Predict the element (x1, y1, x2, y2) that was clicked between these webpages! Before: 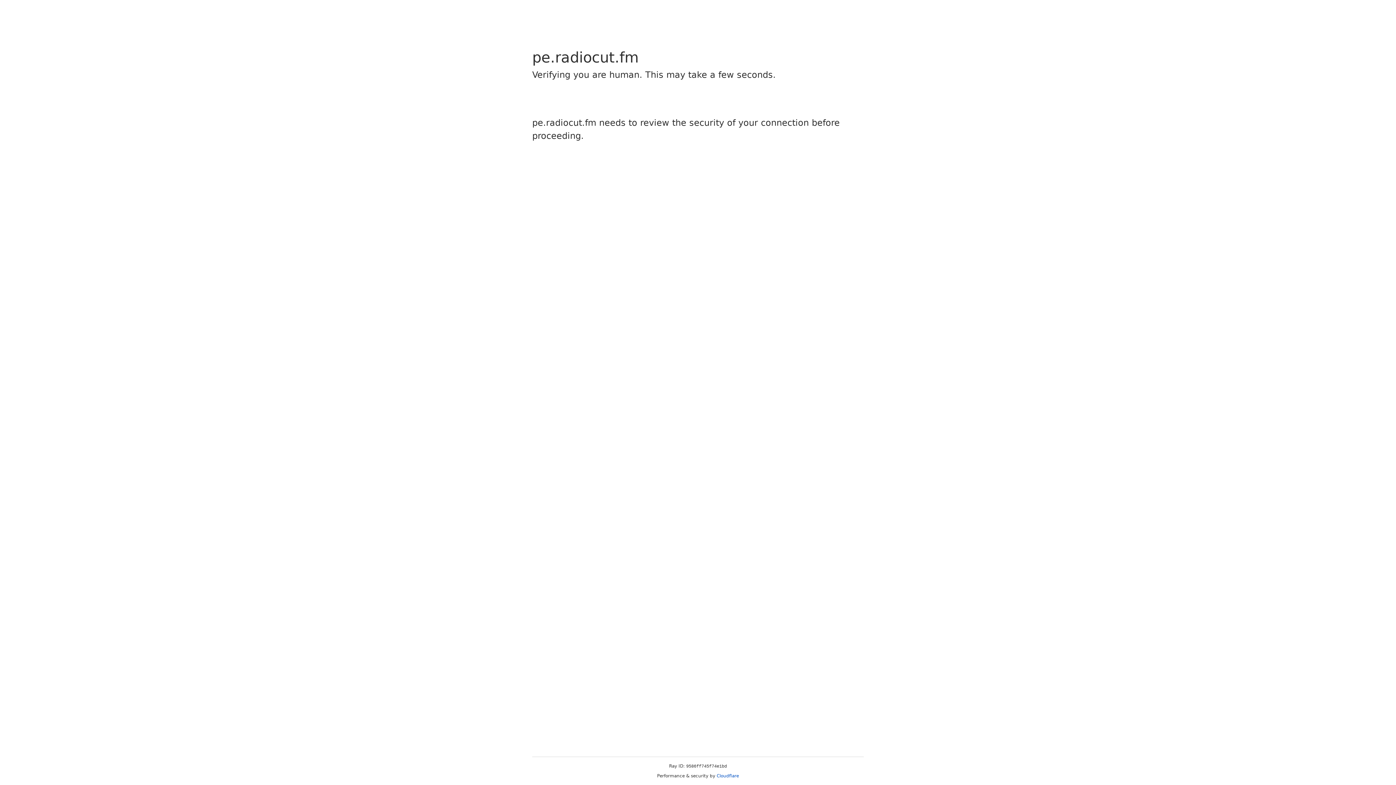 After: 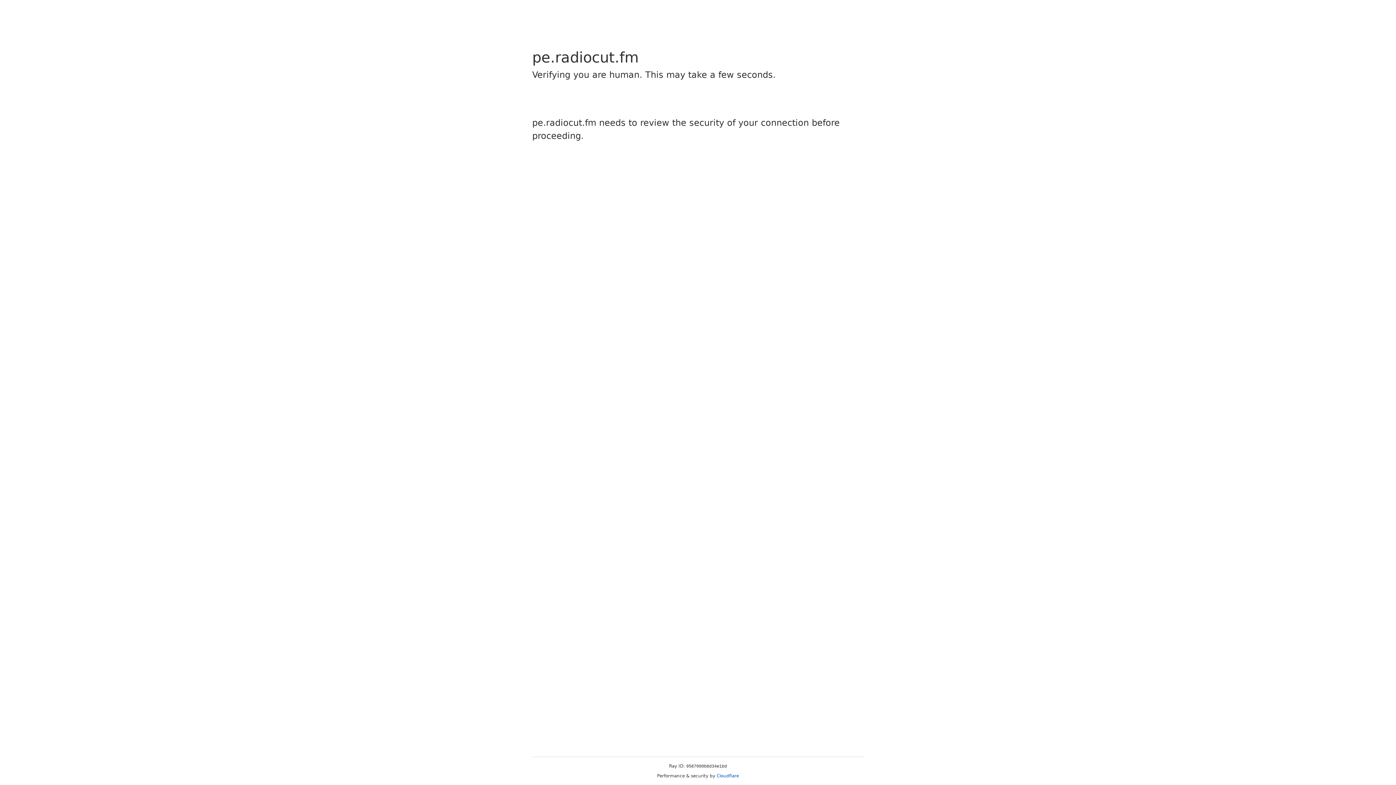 Action: bbox: (716, 773, 739, 778) label: Cloudflare